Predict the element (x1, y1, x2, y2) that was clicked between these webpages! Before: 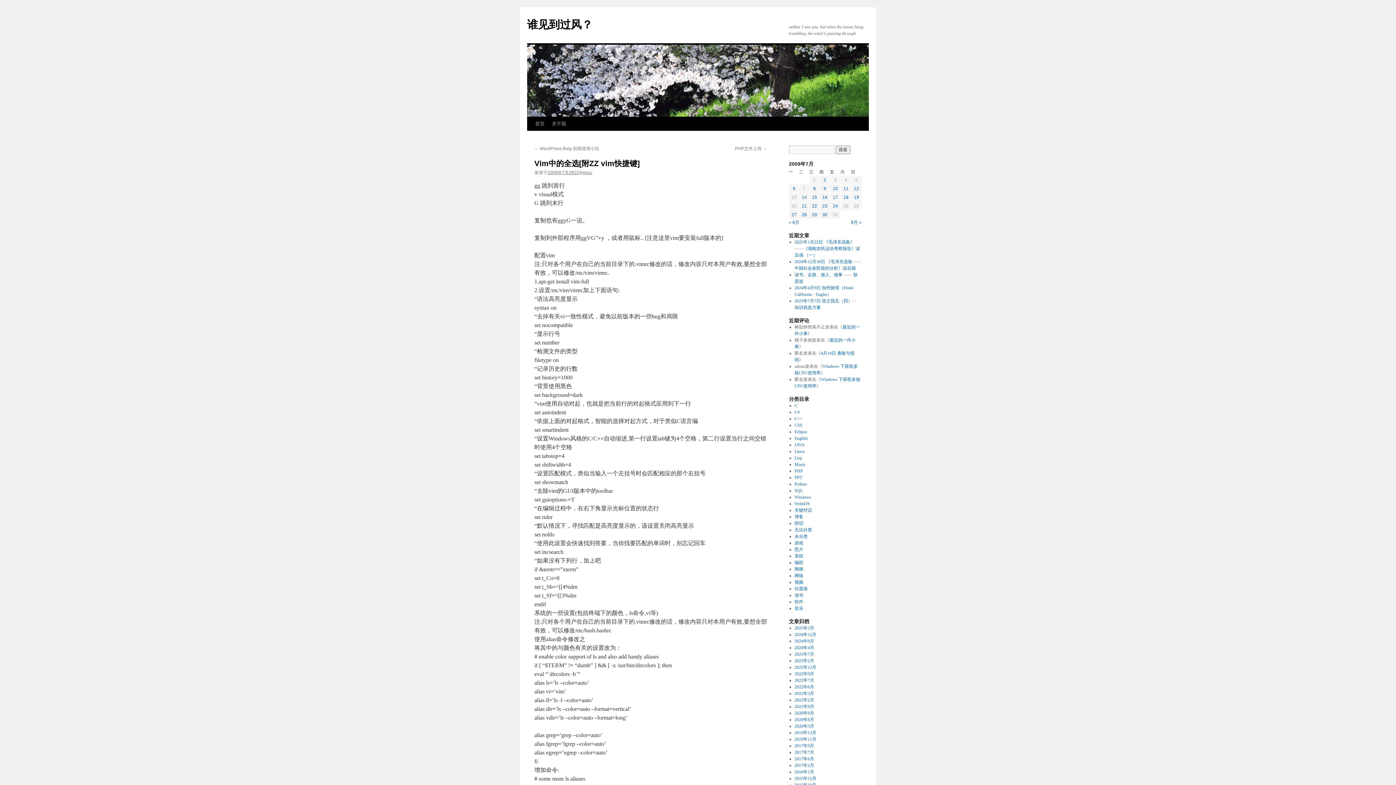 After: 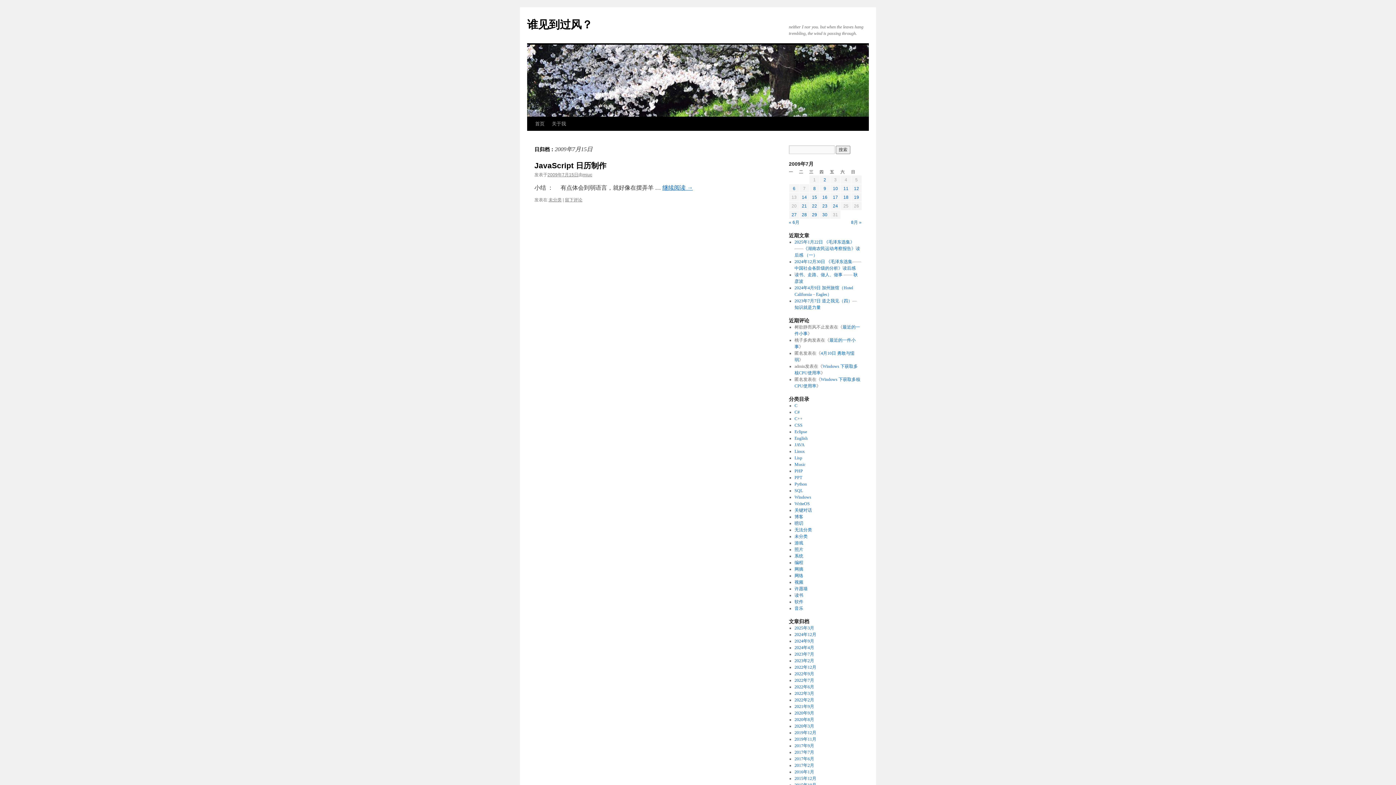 Action: bbox: (812, 194, 817, 200) label: 于2009年7月15日上发布的文章